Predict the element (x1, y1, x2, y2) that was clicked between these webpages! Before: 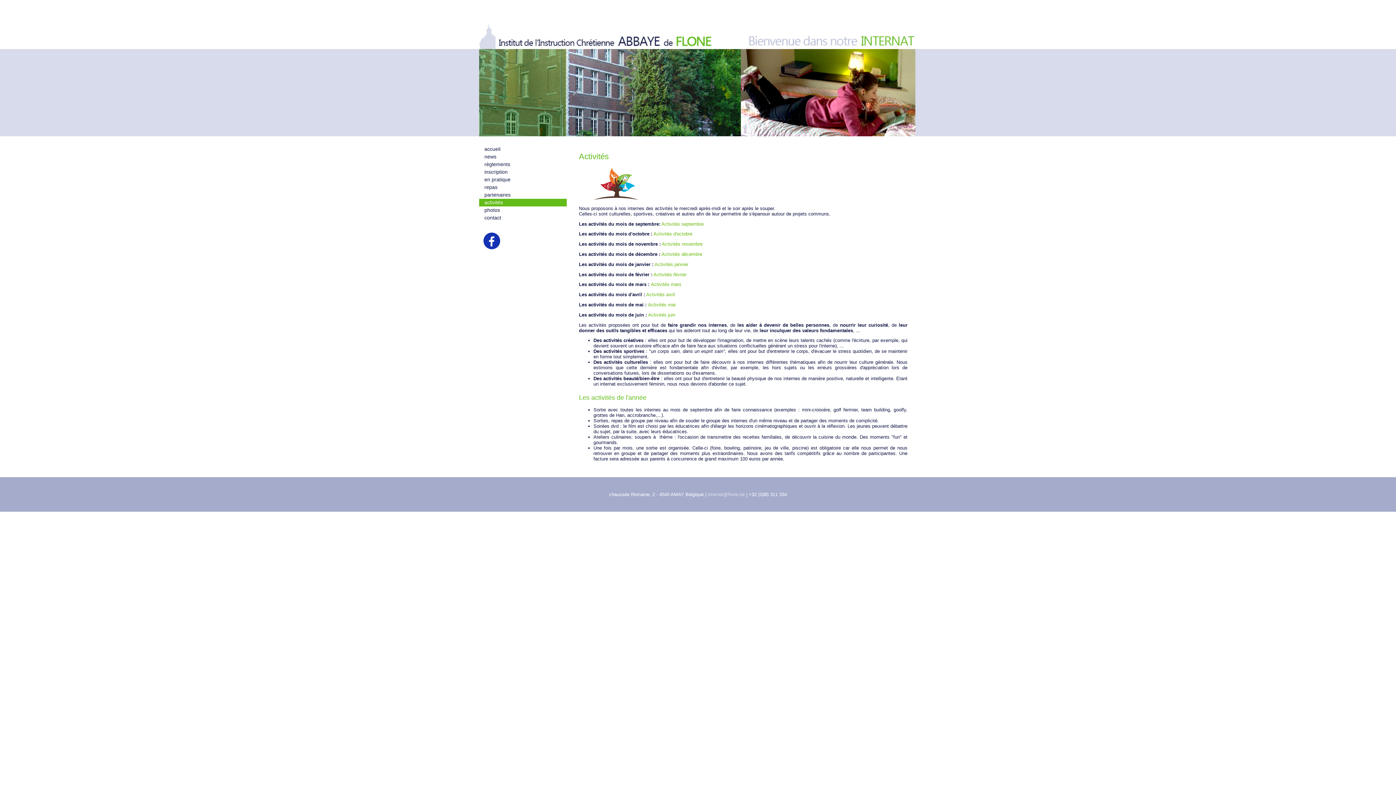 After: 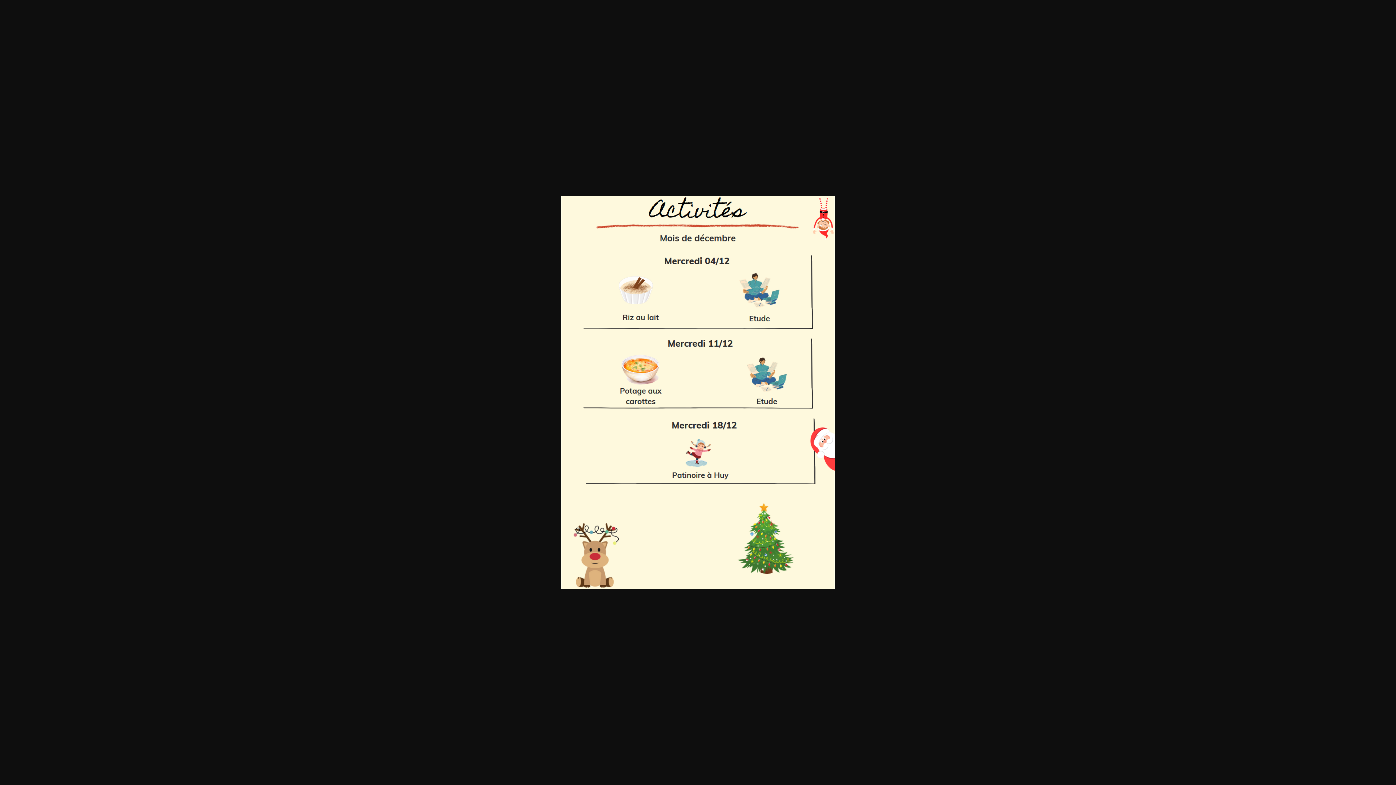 Action: bbox: (661, 251, 702, 257) label: Activités décembre